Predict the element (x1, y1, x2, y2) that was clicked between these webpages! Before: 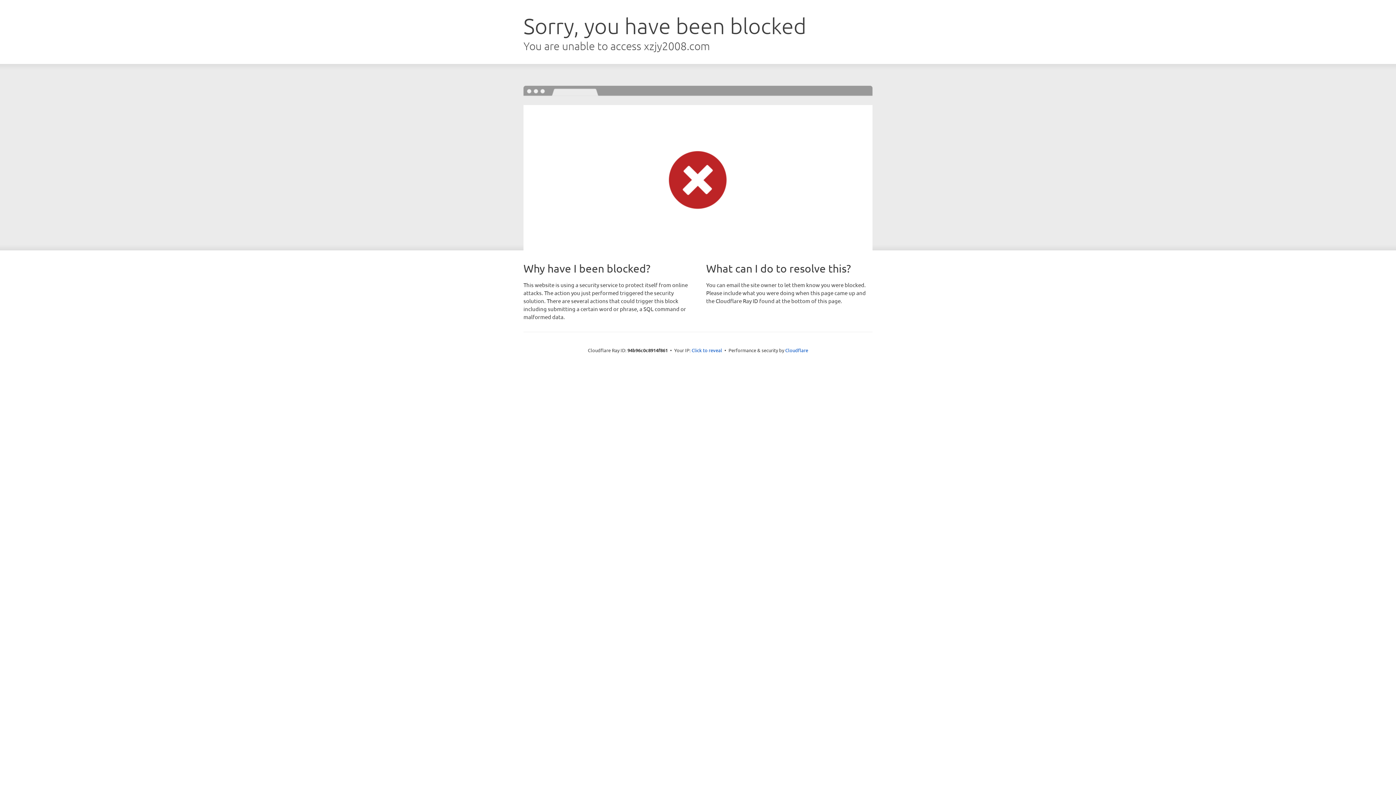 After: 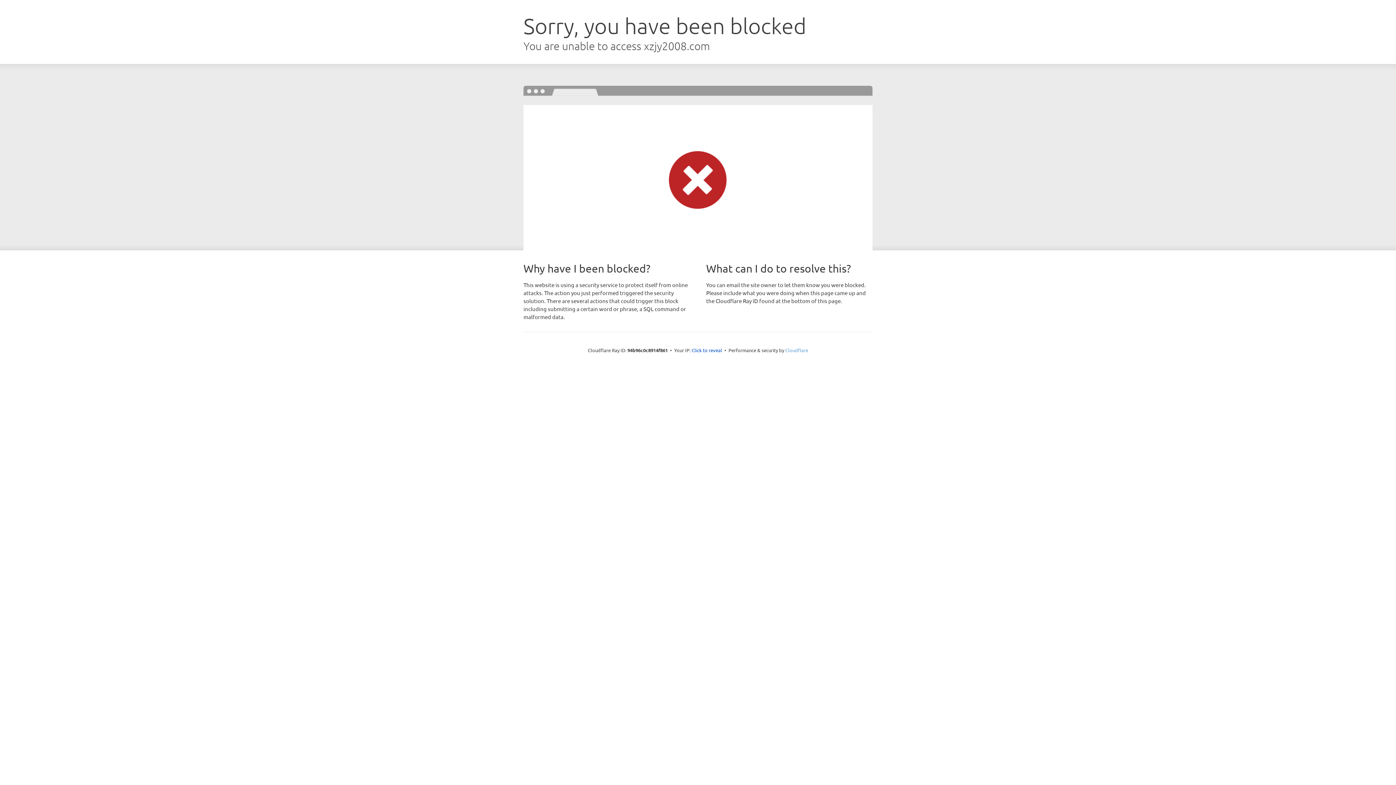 Action: bbox: (785, 347, 808, 353) label: Cloudflare